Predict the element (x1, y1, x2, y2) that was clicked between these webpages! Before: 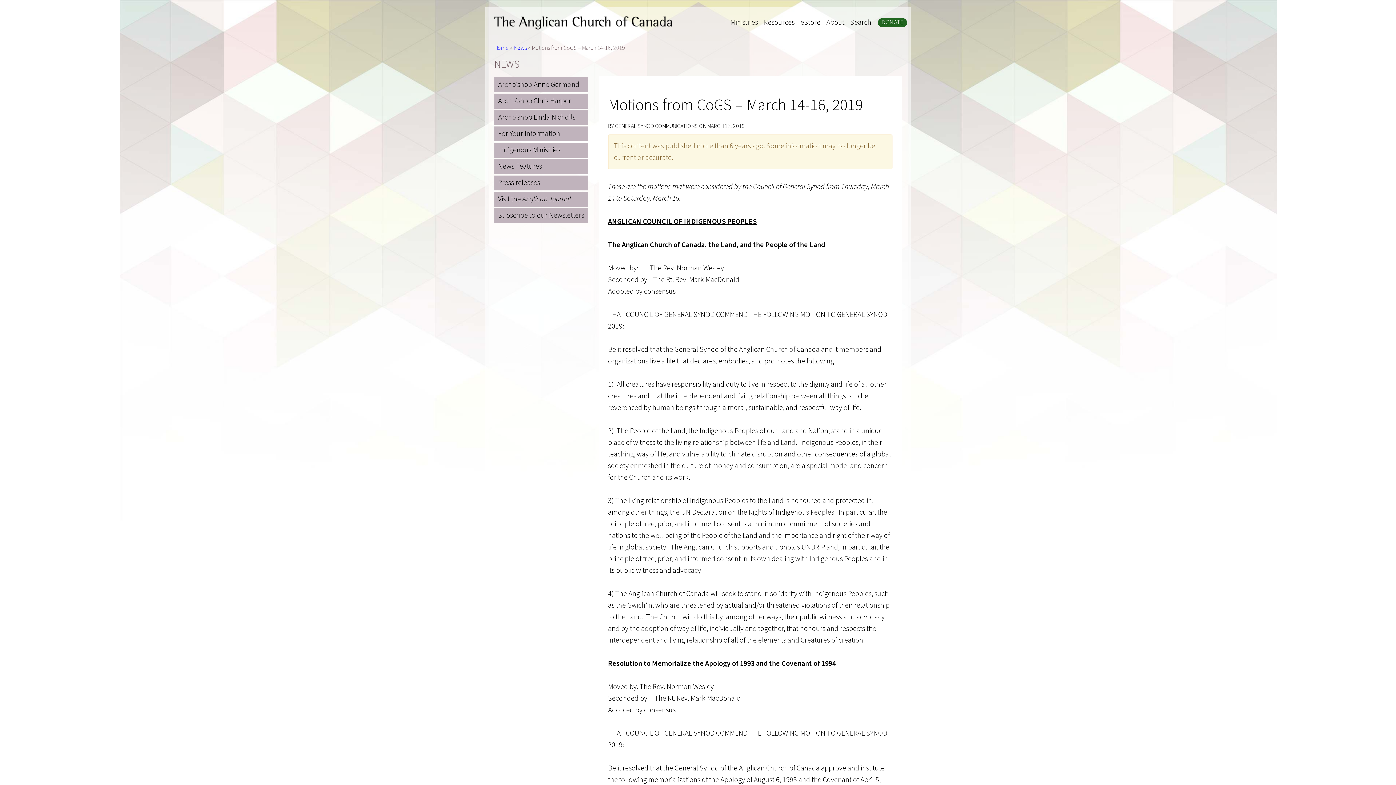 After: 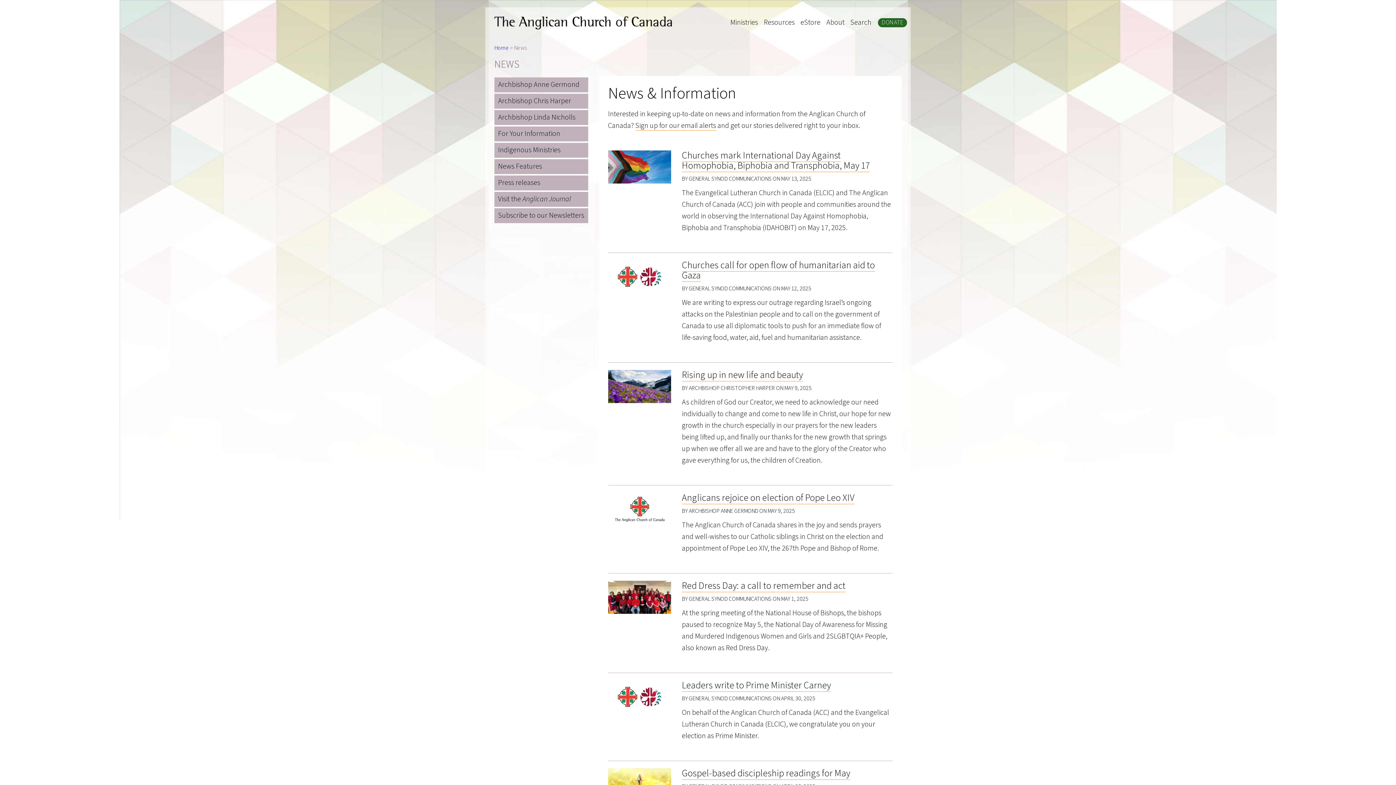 Action: bbox: (494, 57, 519, 71) label: NEWS